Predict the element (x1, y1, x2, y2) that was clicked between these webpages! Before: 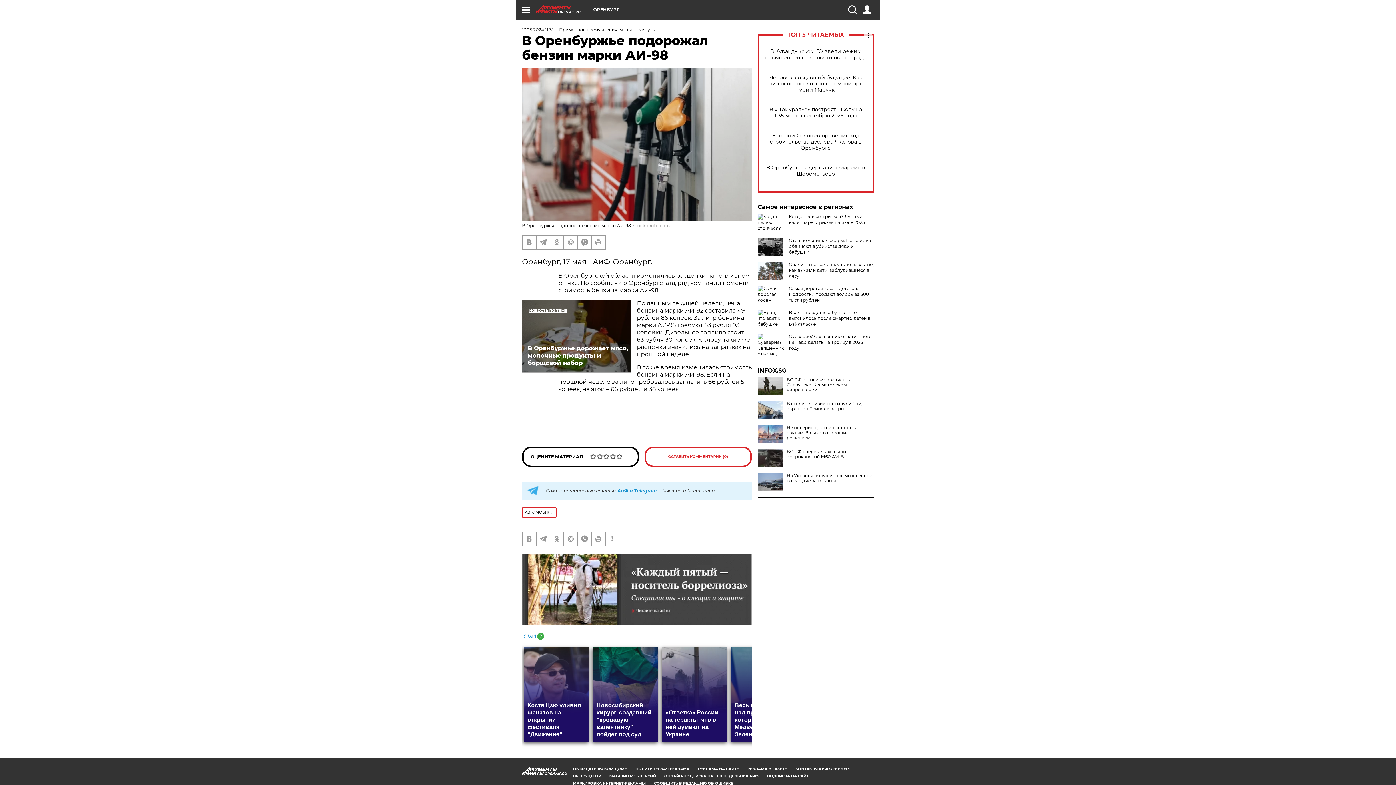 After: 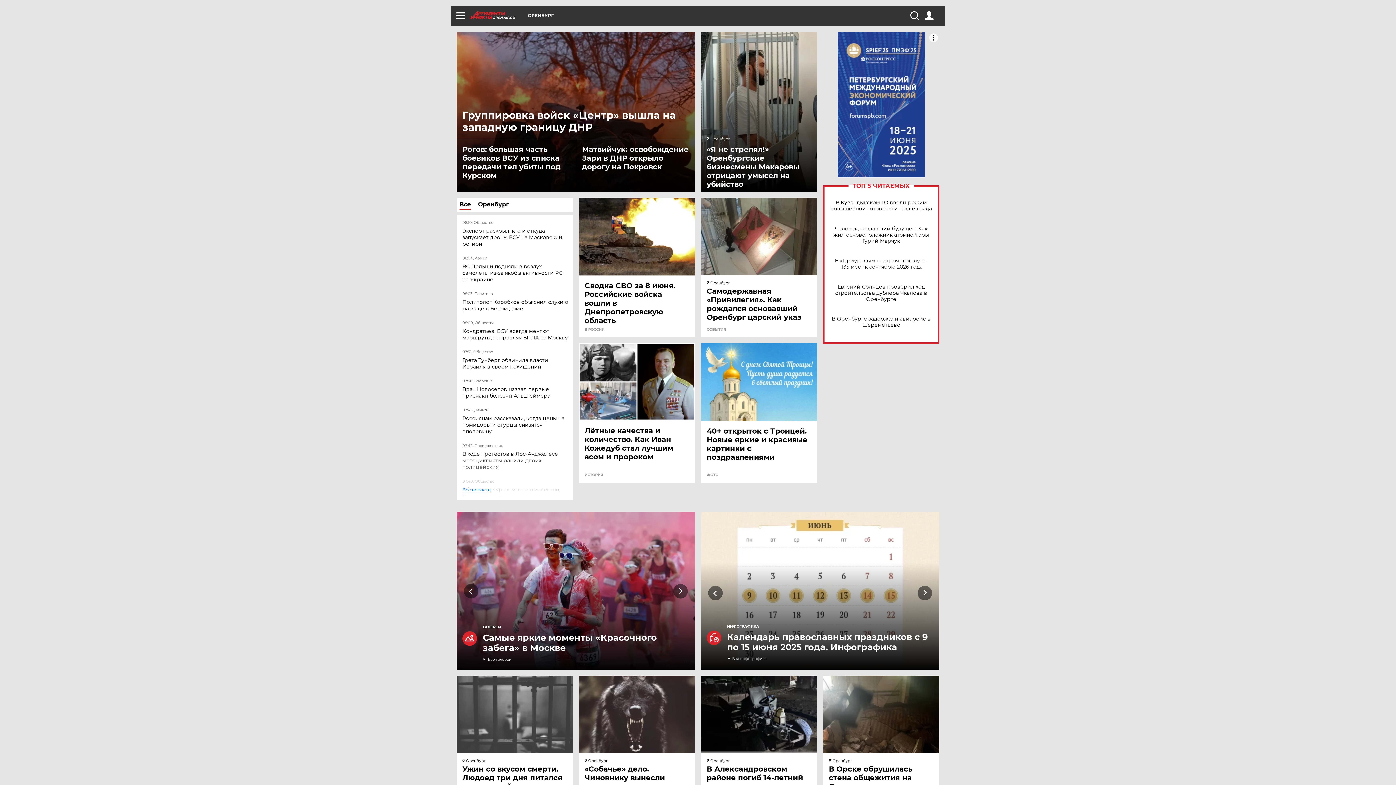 Action: label: OREN.AIF.RU bbox: (536, 5, 593, 13)